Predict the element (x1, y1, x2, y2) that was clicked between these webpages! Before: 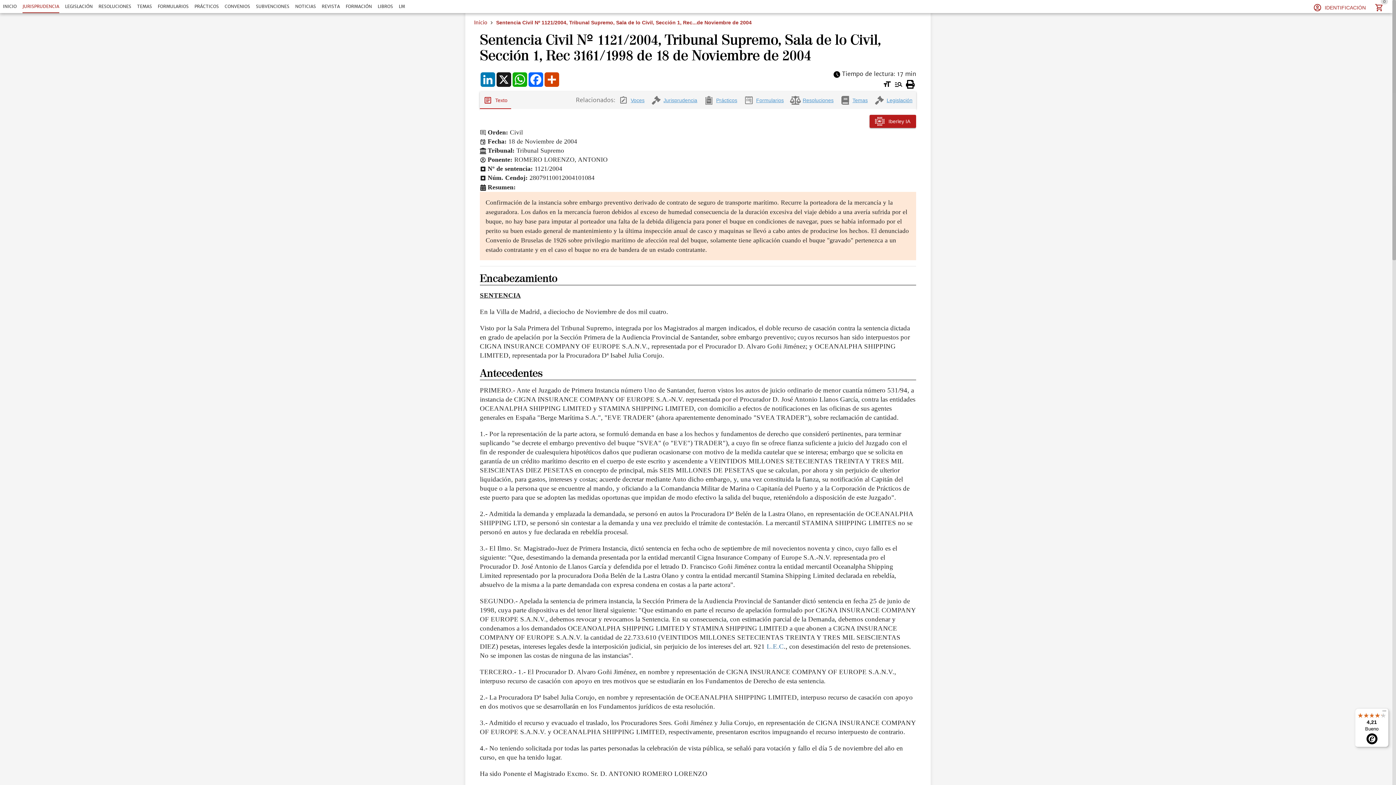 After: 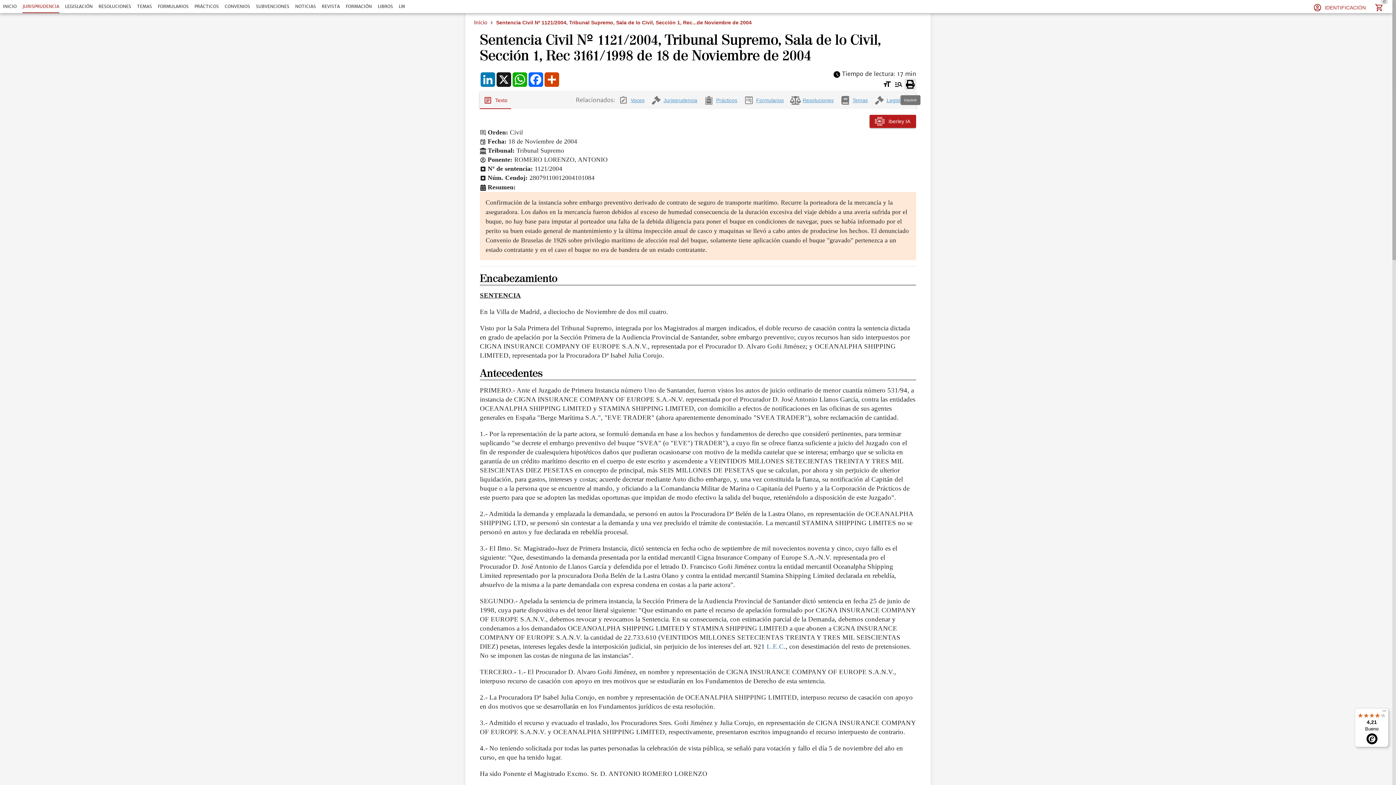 Action: bbox: (904, 117, 916, 128)